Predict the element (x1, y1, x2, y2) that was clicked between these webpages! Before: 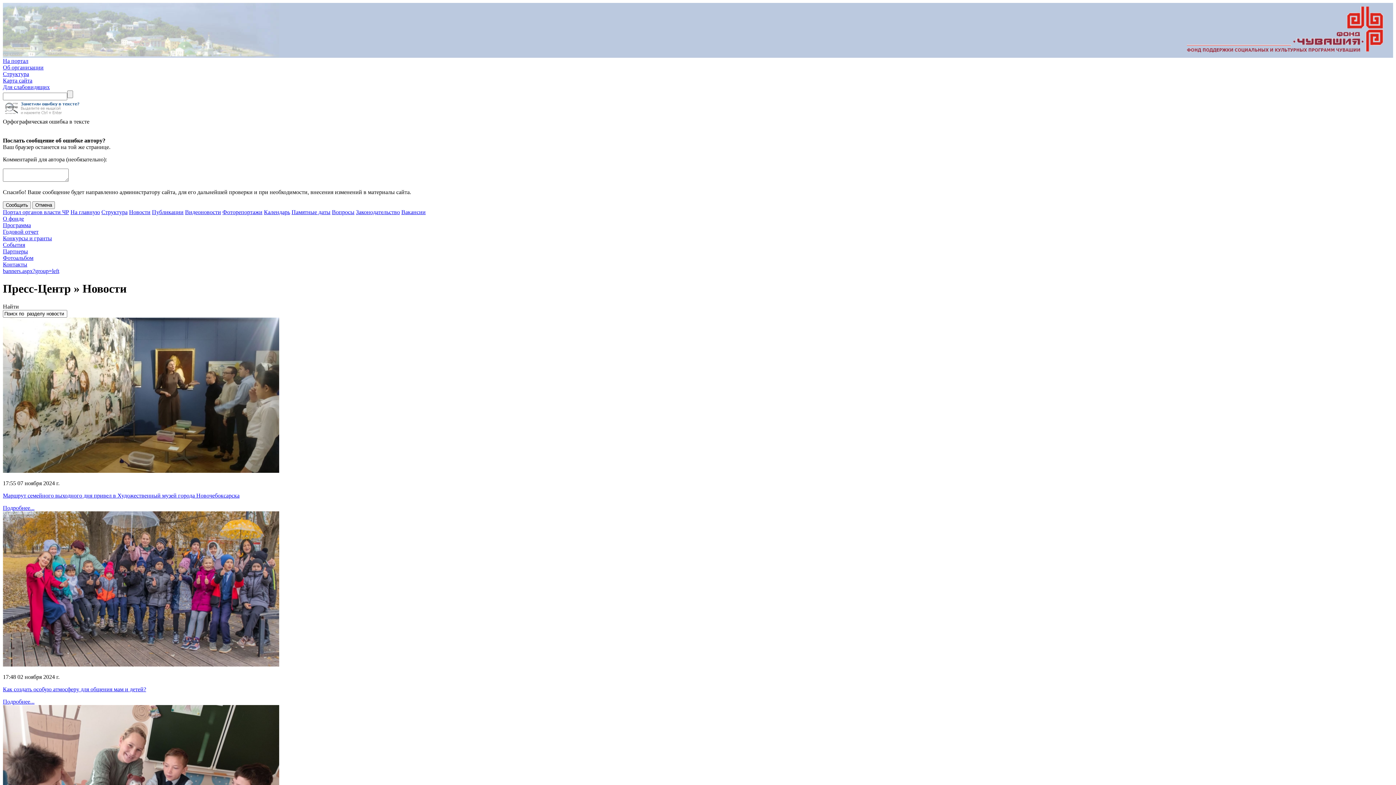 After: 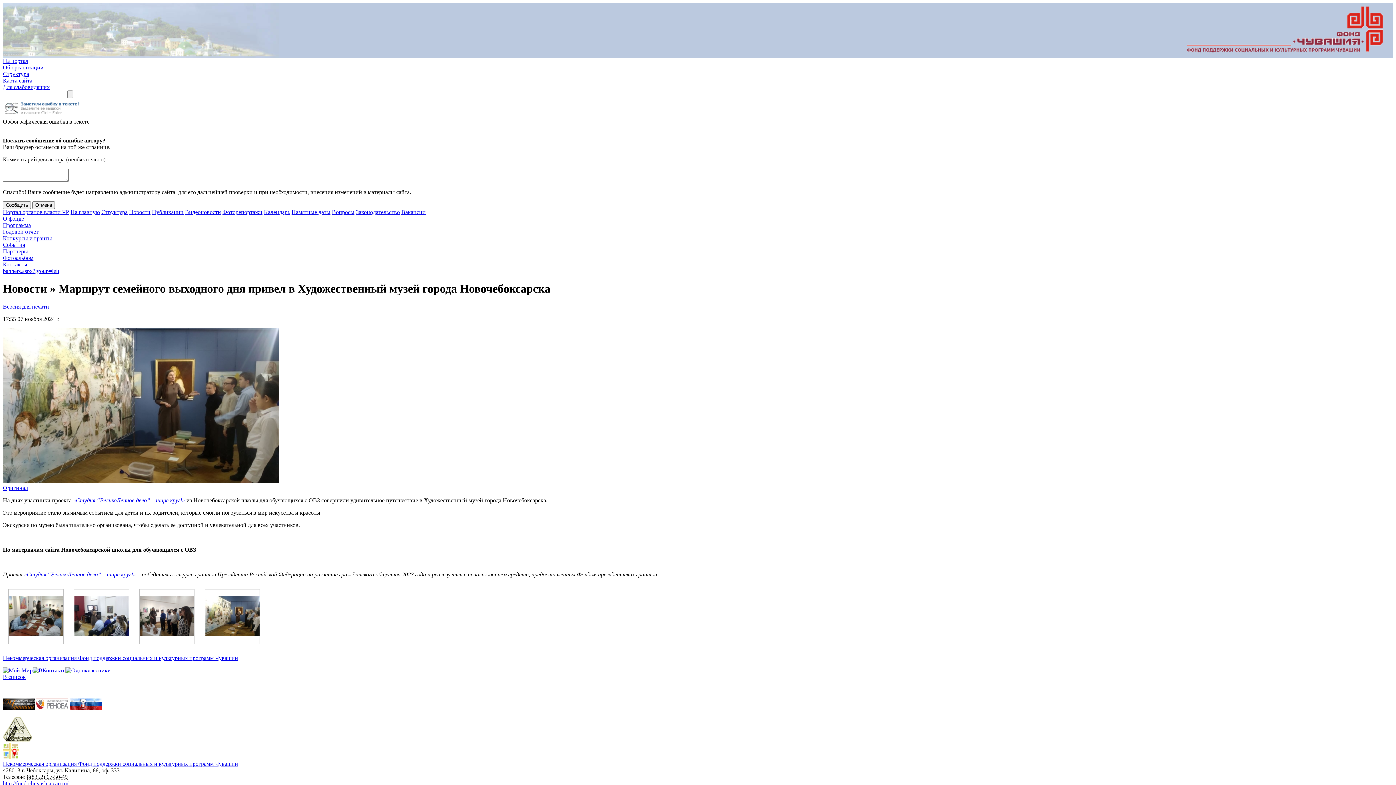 Action: bbox: (2, 505, 34, 511) label: Подробнее...